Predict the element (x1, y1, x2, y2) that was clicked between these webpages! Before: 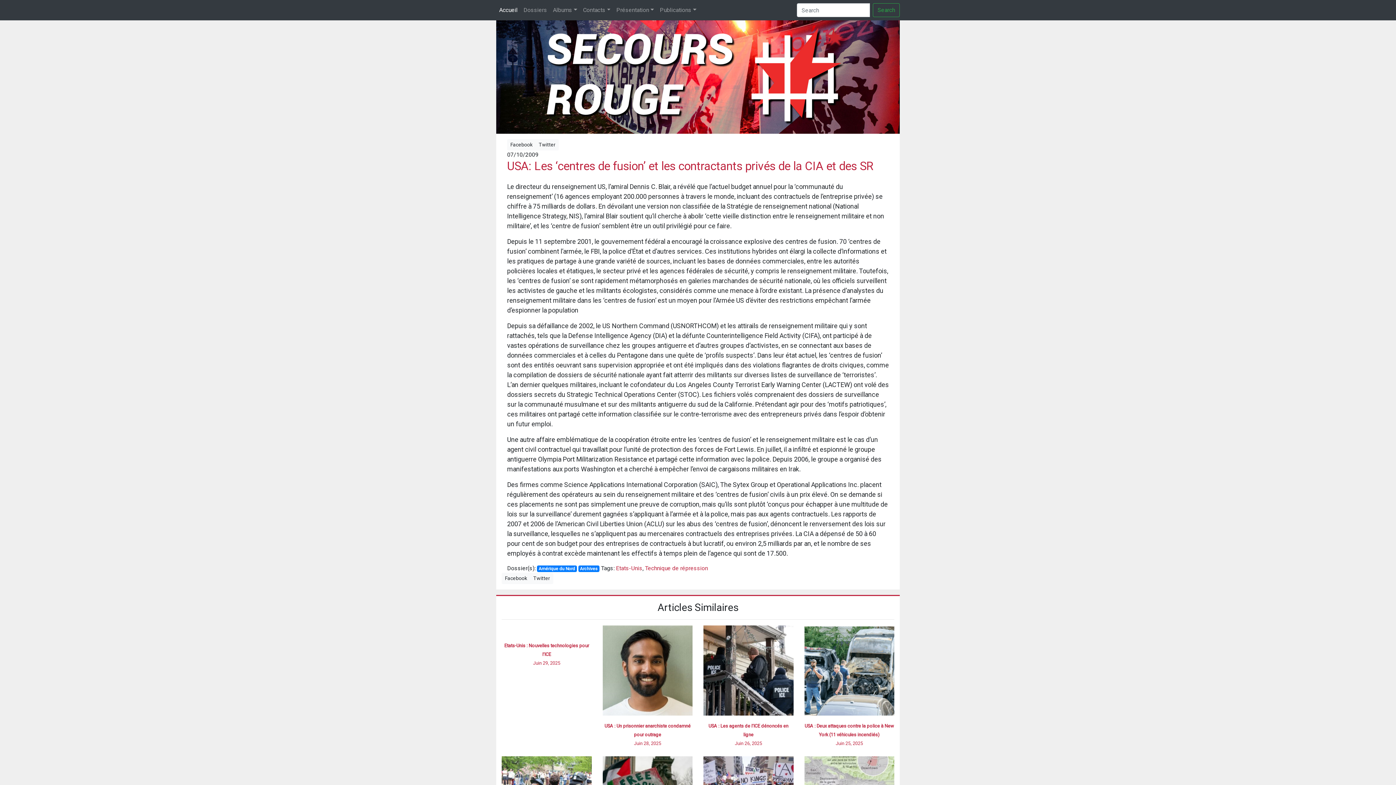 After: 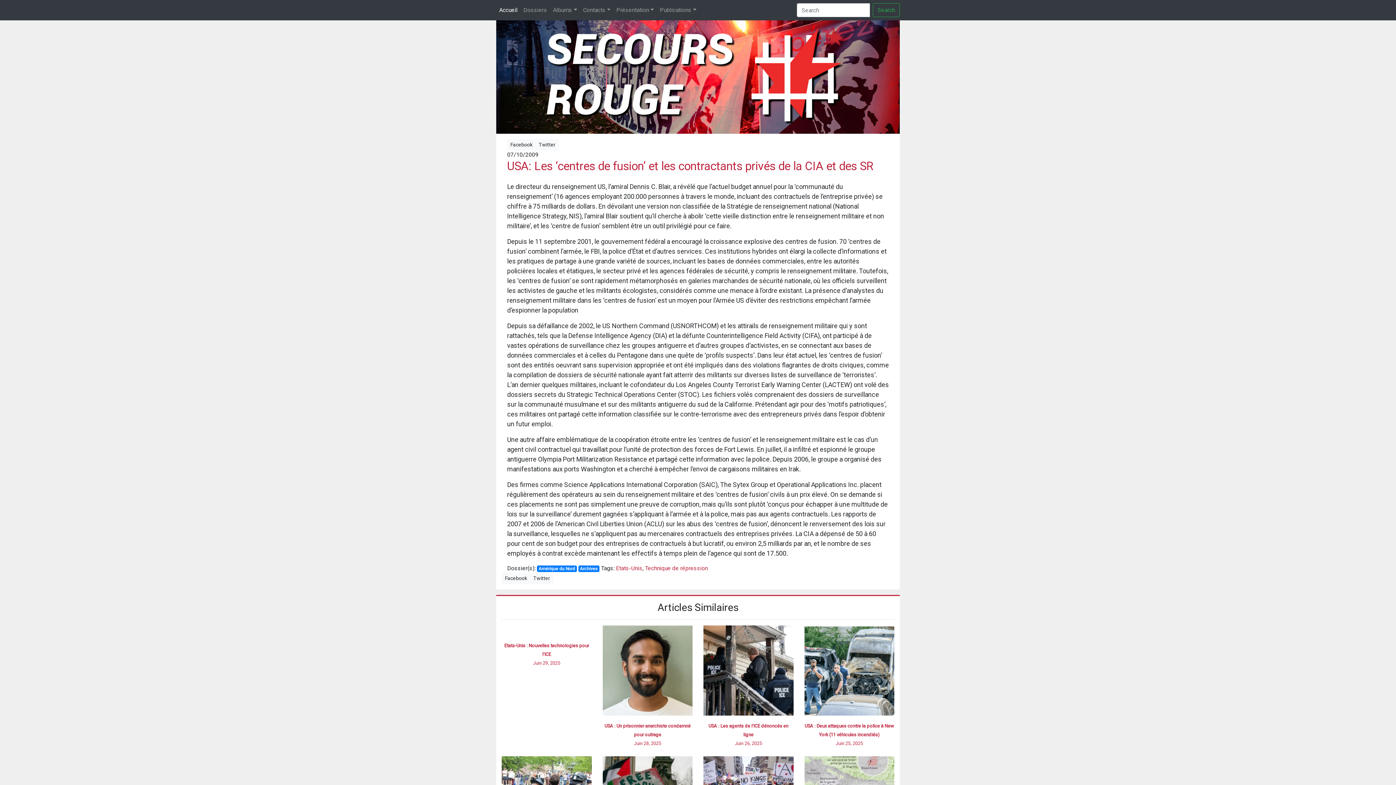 Action: label: USA: Les ‘centres de fusion’ et les contractants privés de la CIA et des SR bbox: (507, 159, 889, 173)